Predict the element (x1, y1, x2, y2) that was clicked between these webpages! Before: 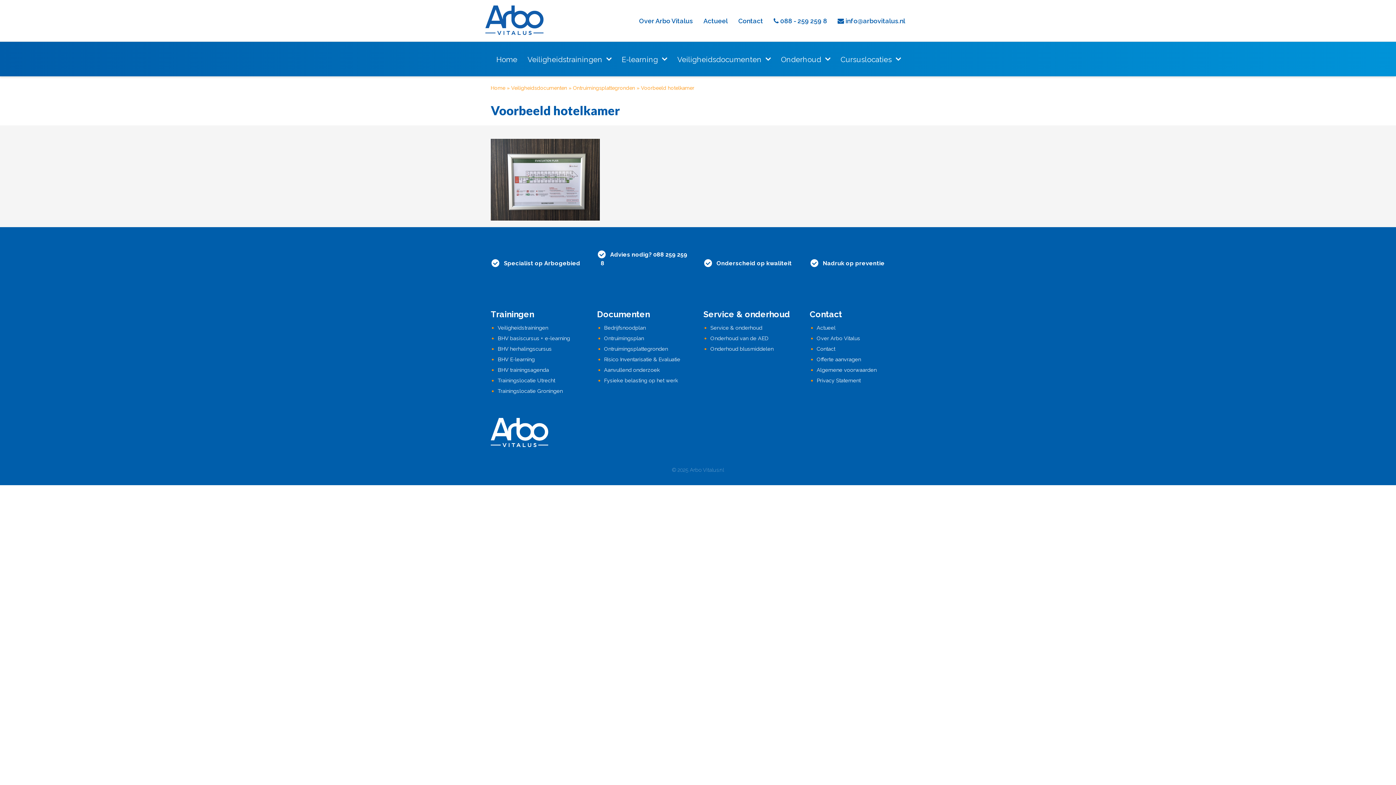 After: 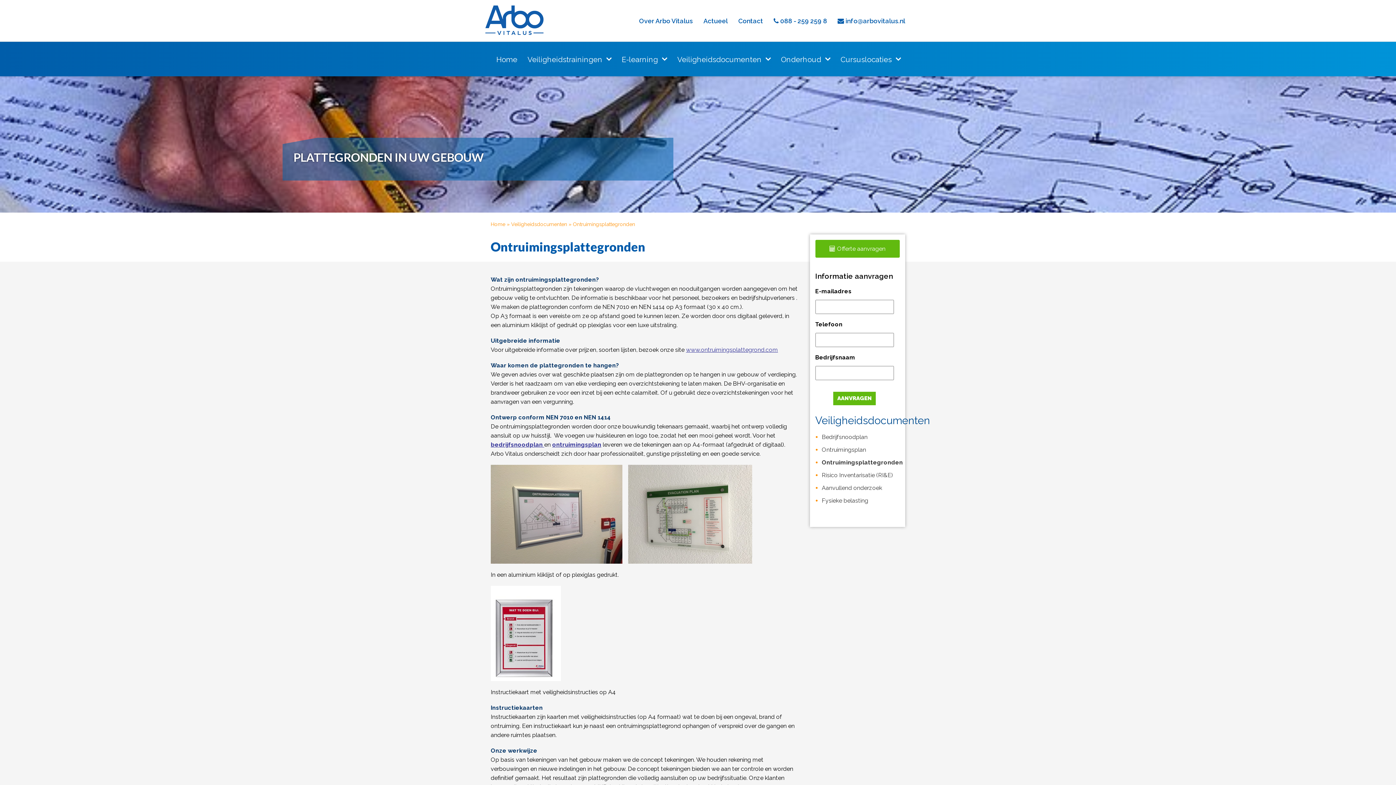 Action: bbox: (604, 345, 668, 351) label: Ontruimingsplattegronden